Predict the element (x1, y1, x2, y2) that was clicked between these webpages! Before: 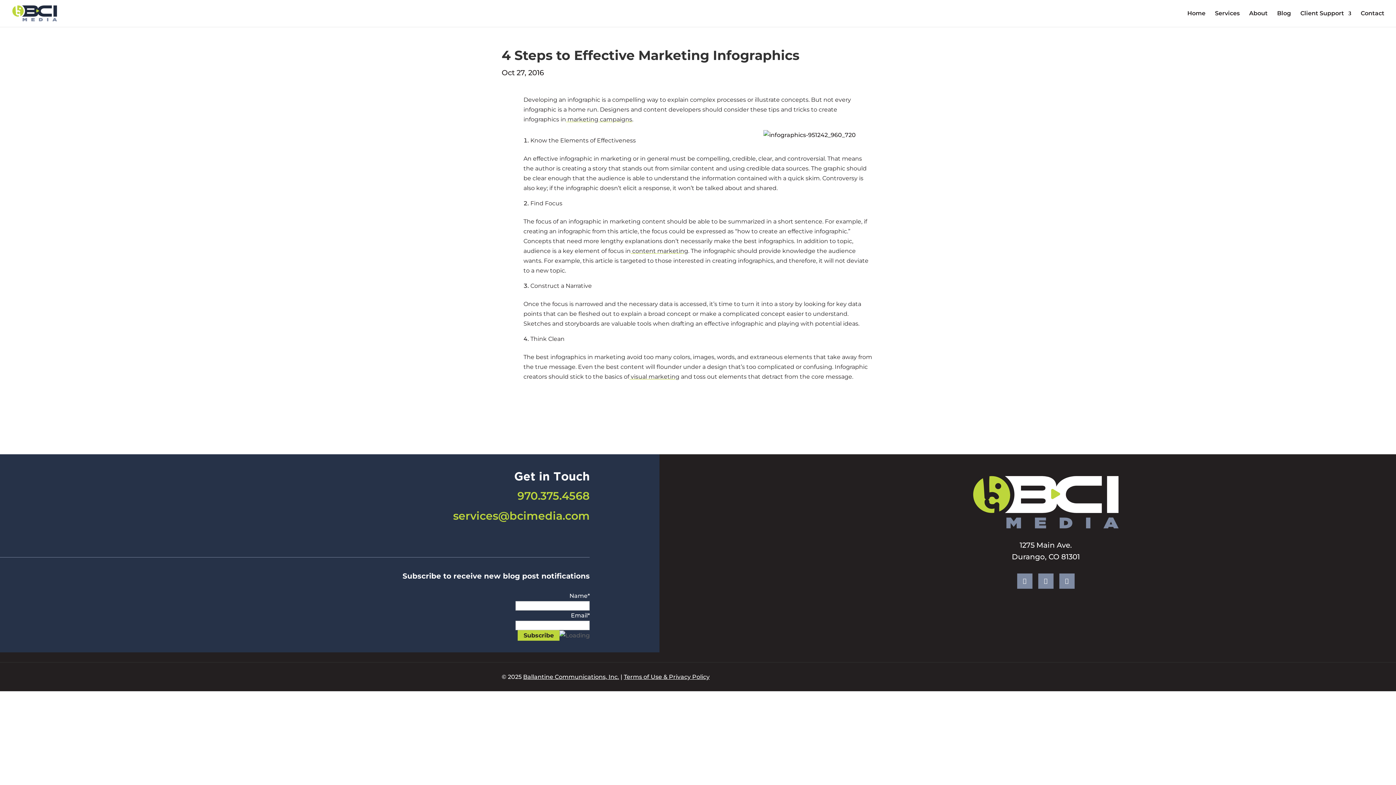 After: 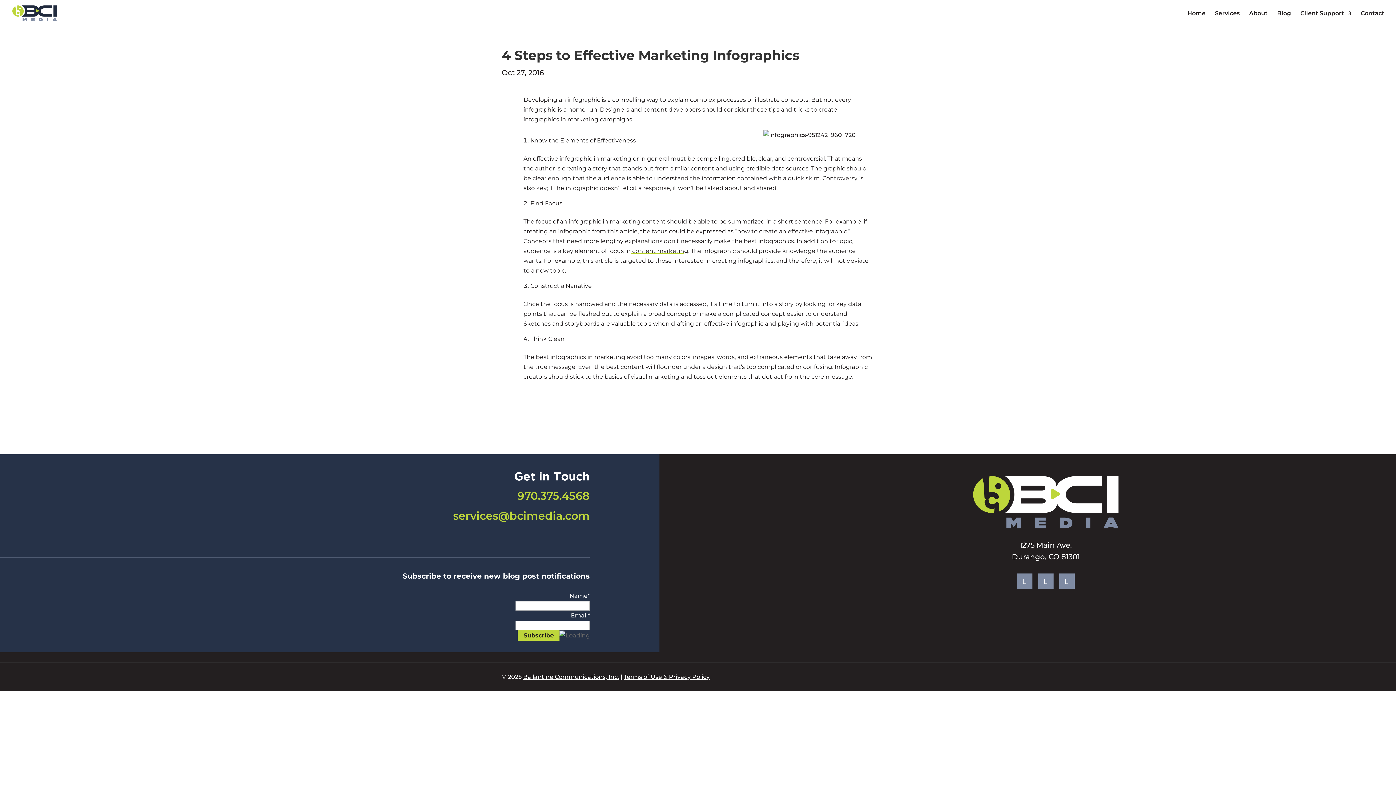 Action: bbox: (1017, 573, 1032, 589)